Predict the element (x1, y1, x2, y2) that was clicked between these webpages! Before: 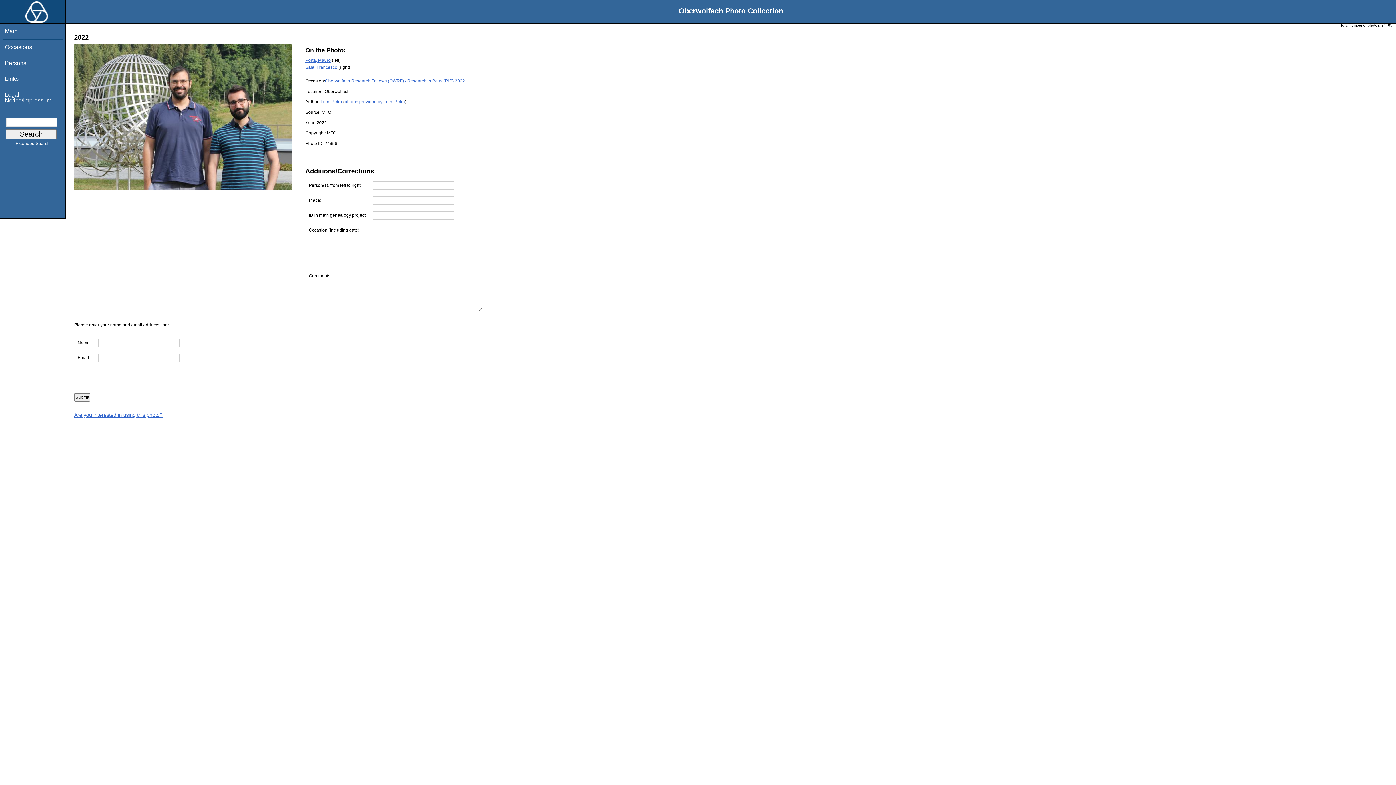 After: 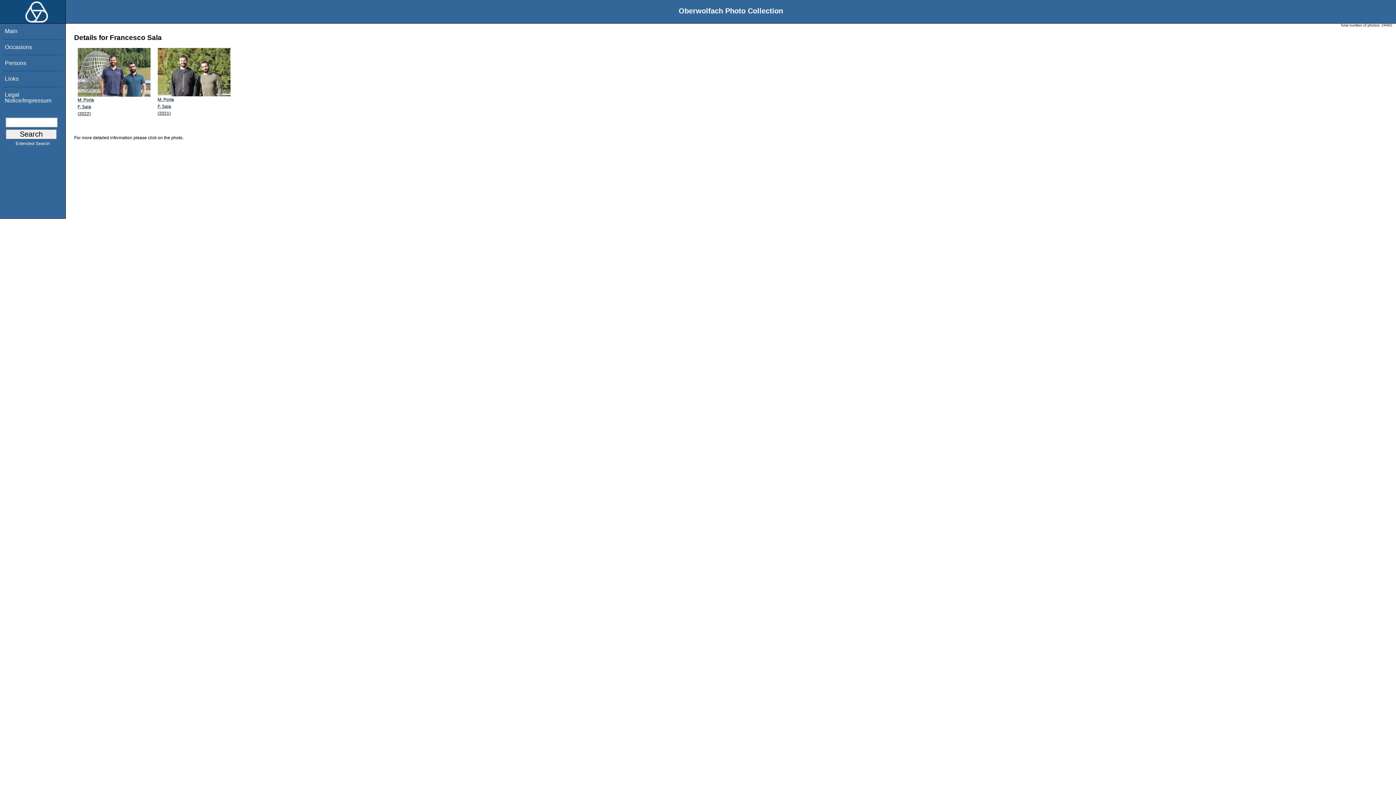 Action: label: Sala, Francesco bbox: (305, 64, 337, 69)